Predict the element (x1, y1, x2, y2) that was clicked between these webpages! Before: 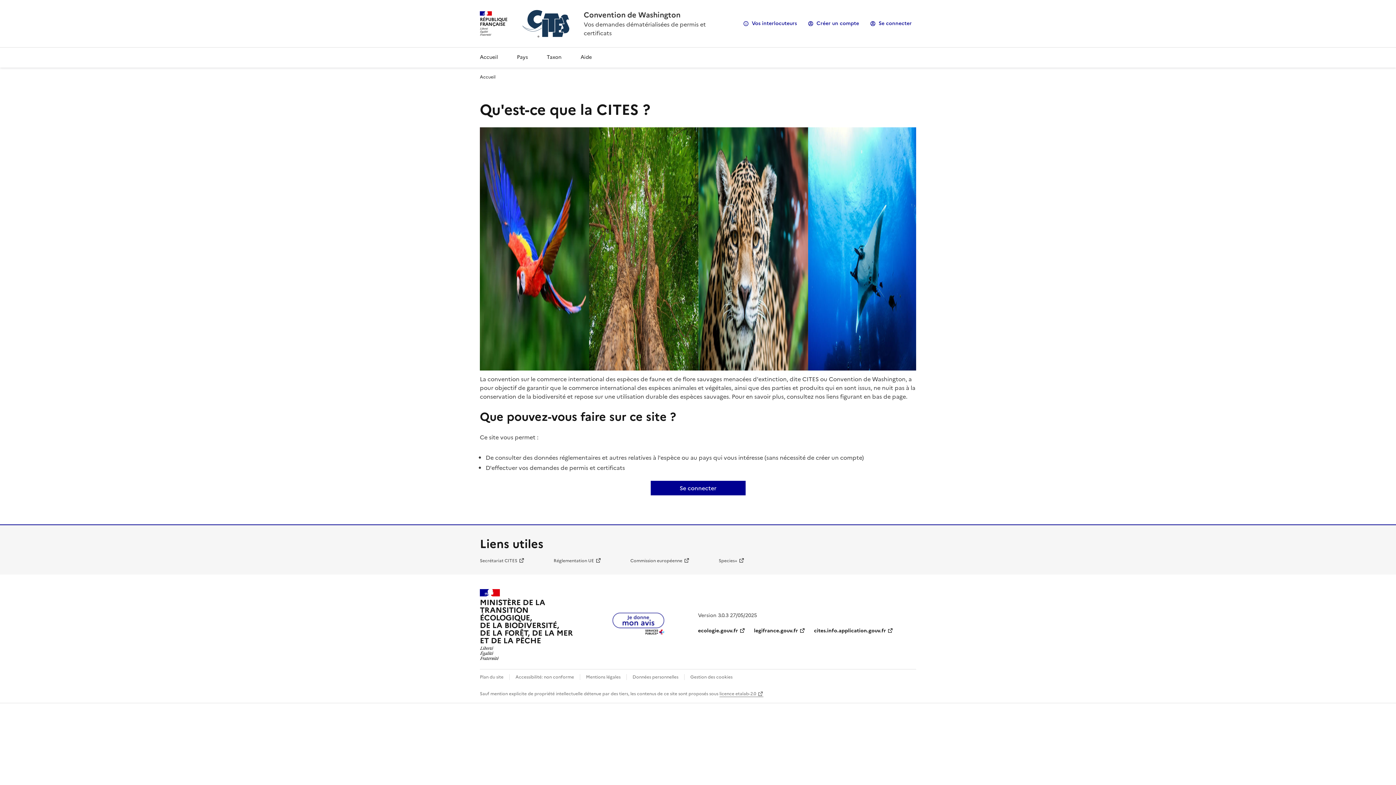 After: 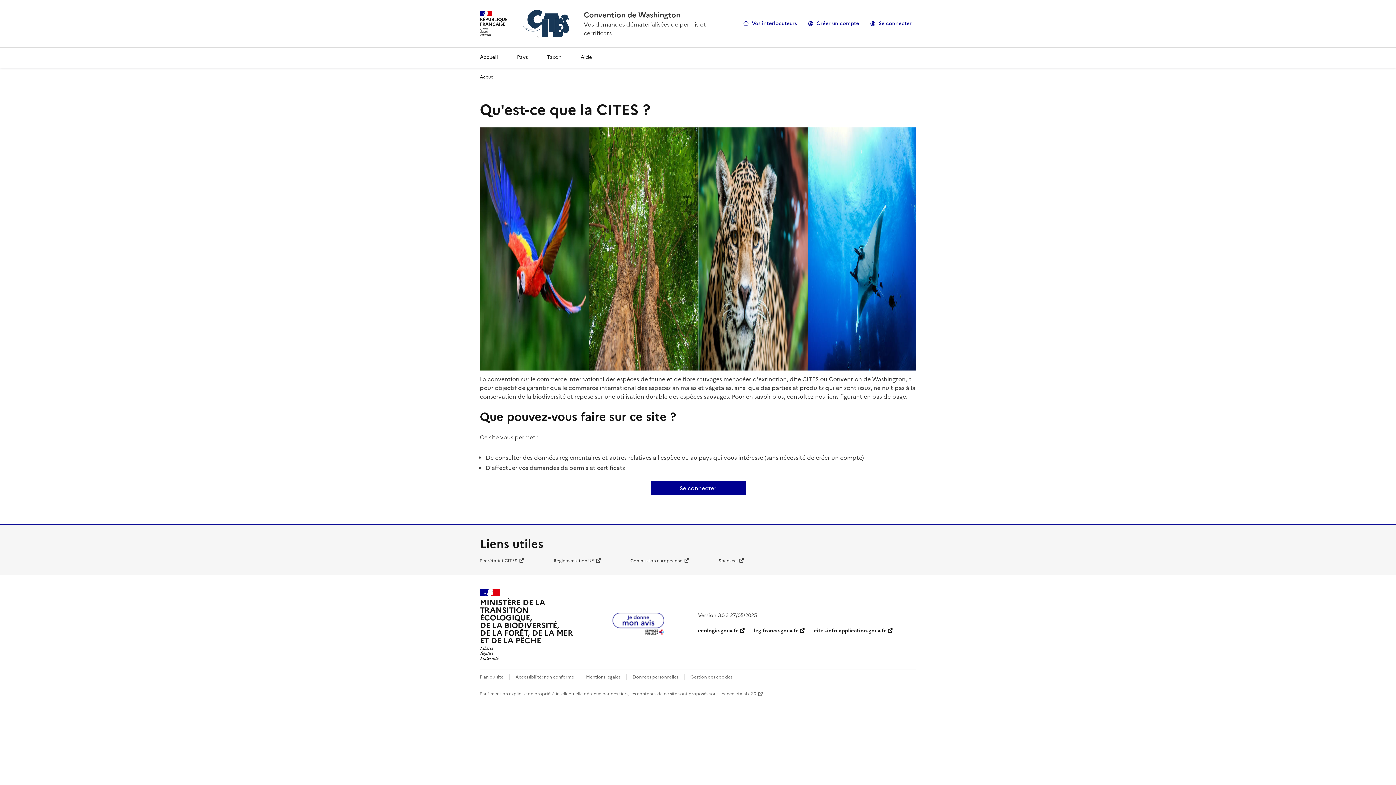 Action: label: Accessibilité: non conforme bbox: (515, 674, 574, 680)